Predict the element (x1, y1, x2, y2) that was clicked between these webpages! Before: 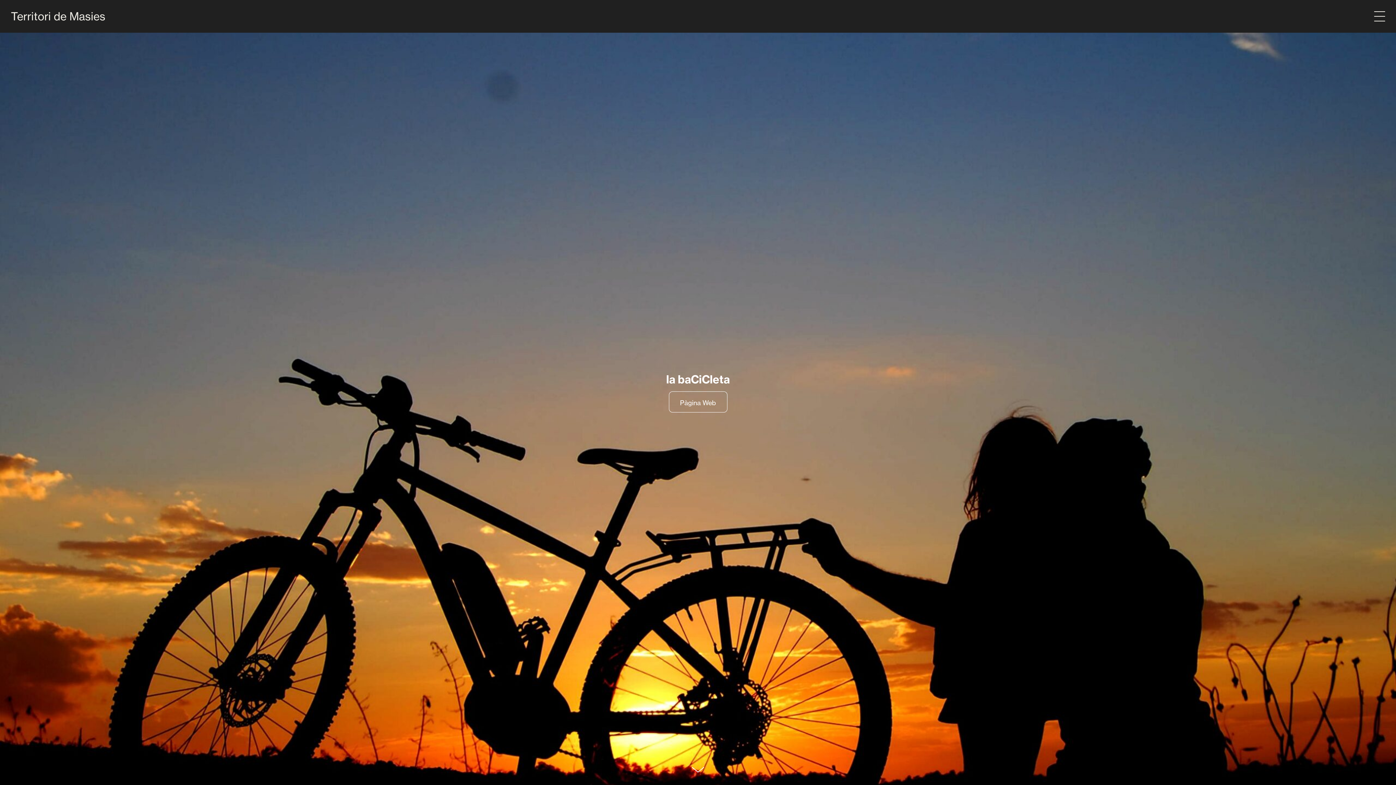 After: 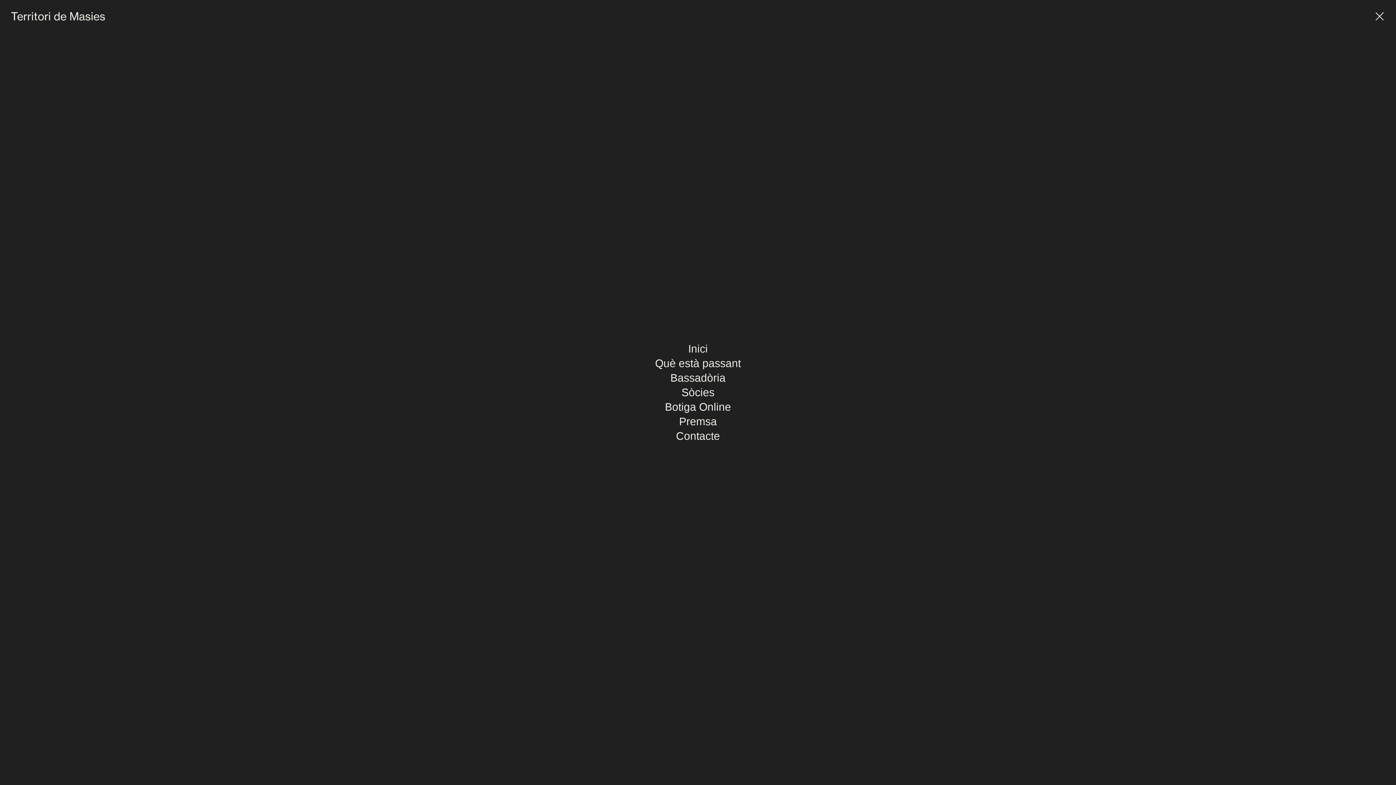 Action: bbox: (1374, 11, 1385, 21)